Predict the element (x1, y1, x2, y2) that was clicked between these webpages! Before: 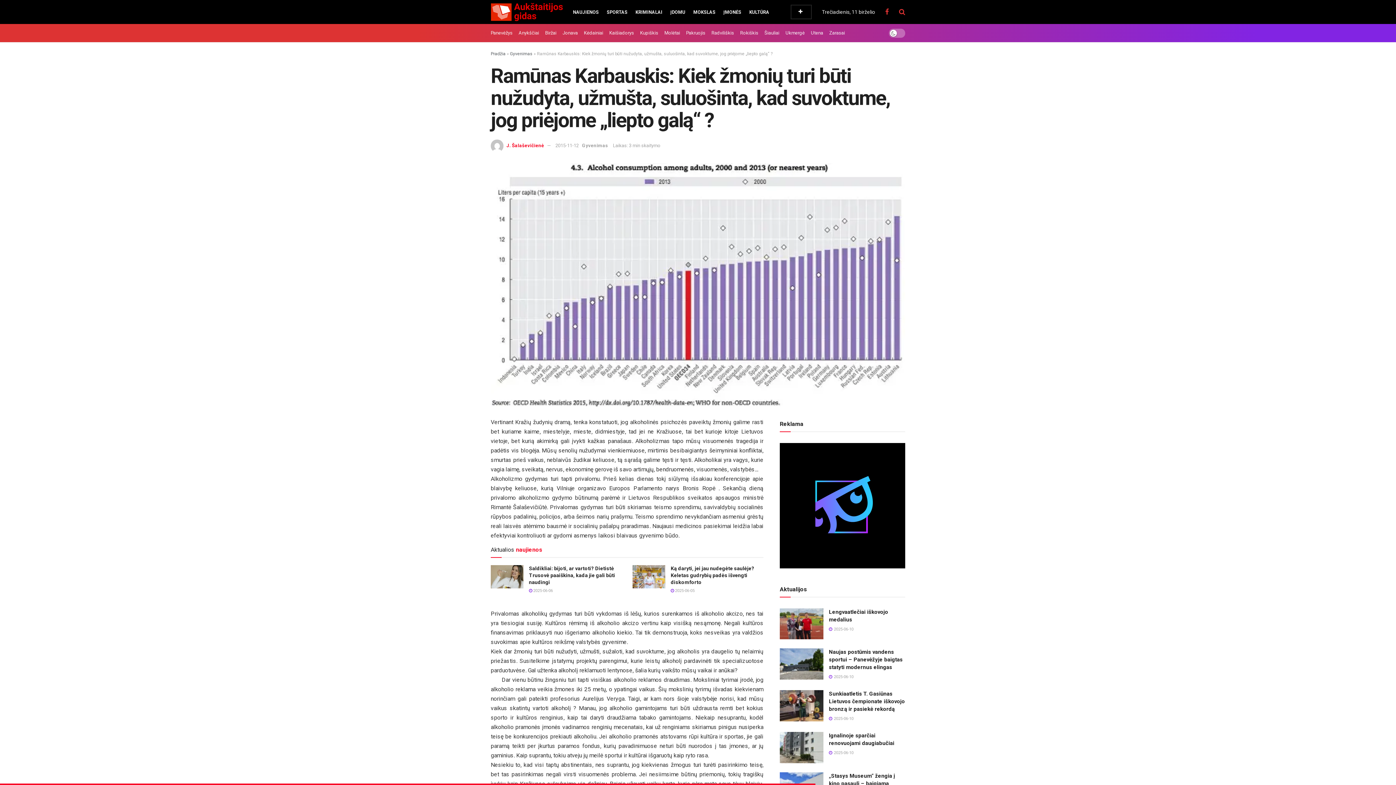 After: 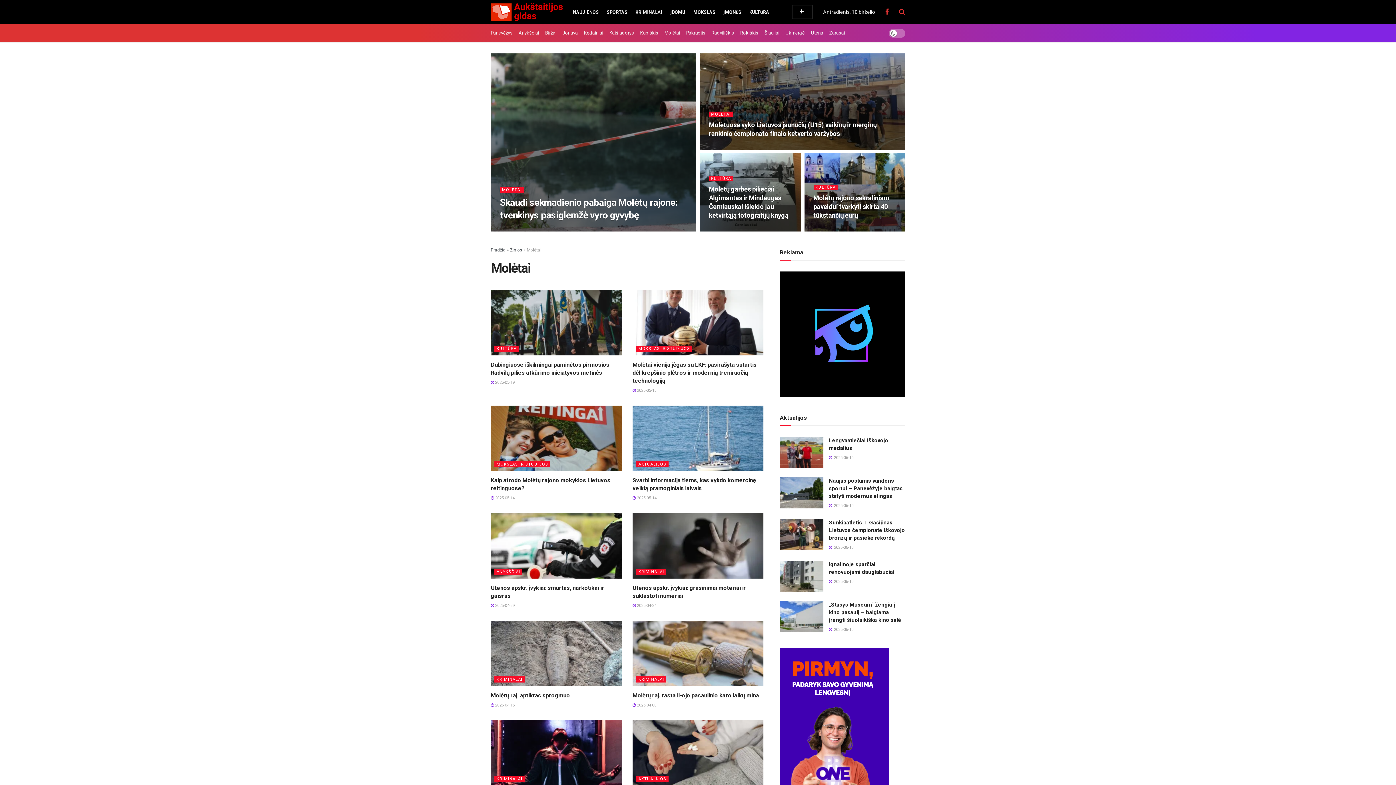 Action: label: Molėtai bbox: (664, 24, 680, 42)